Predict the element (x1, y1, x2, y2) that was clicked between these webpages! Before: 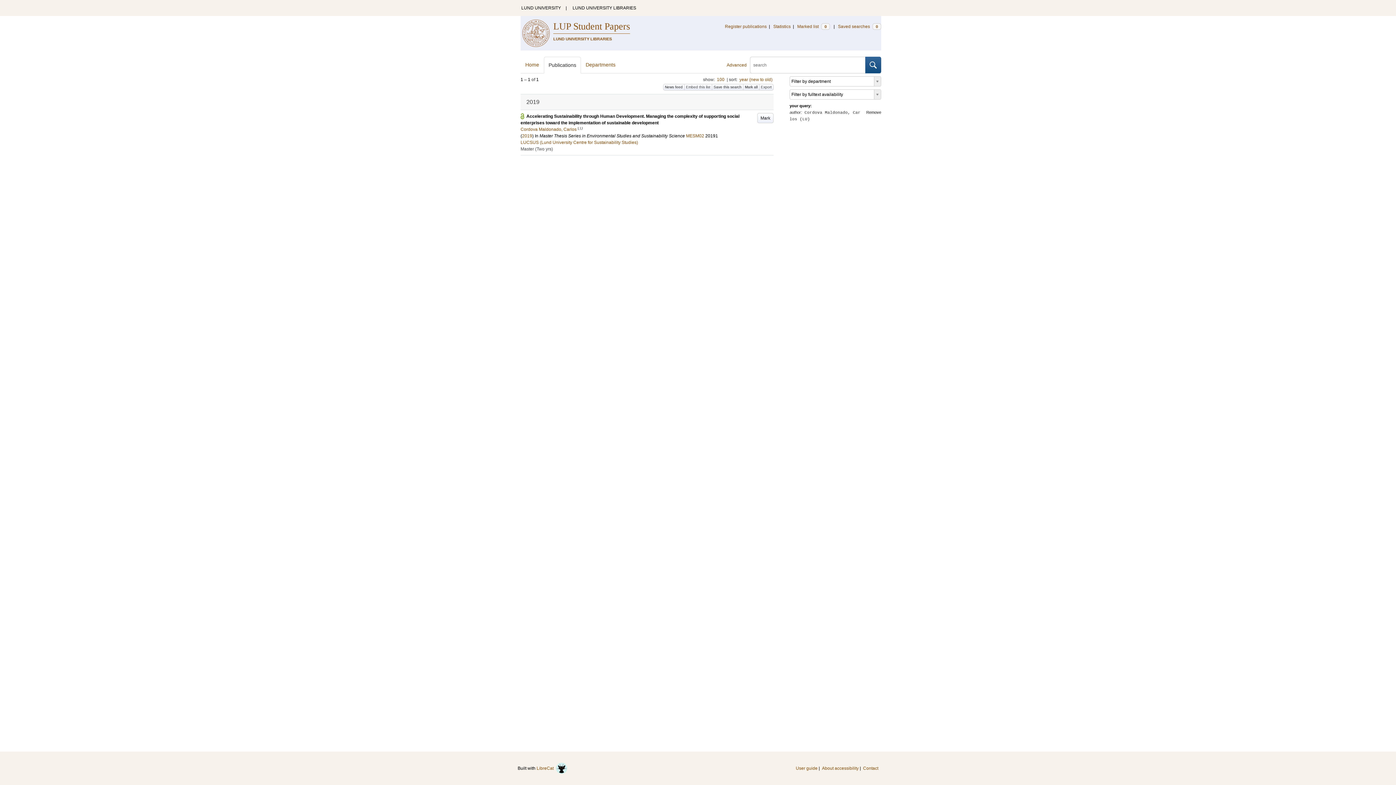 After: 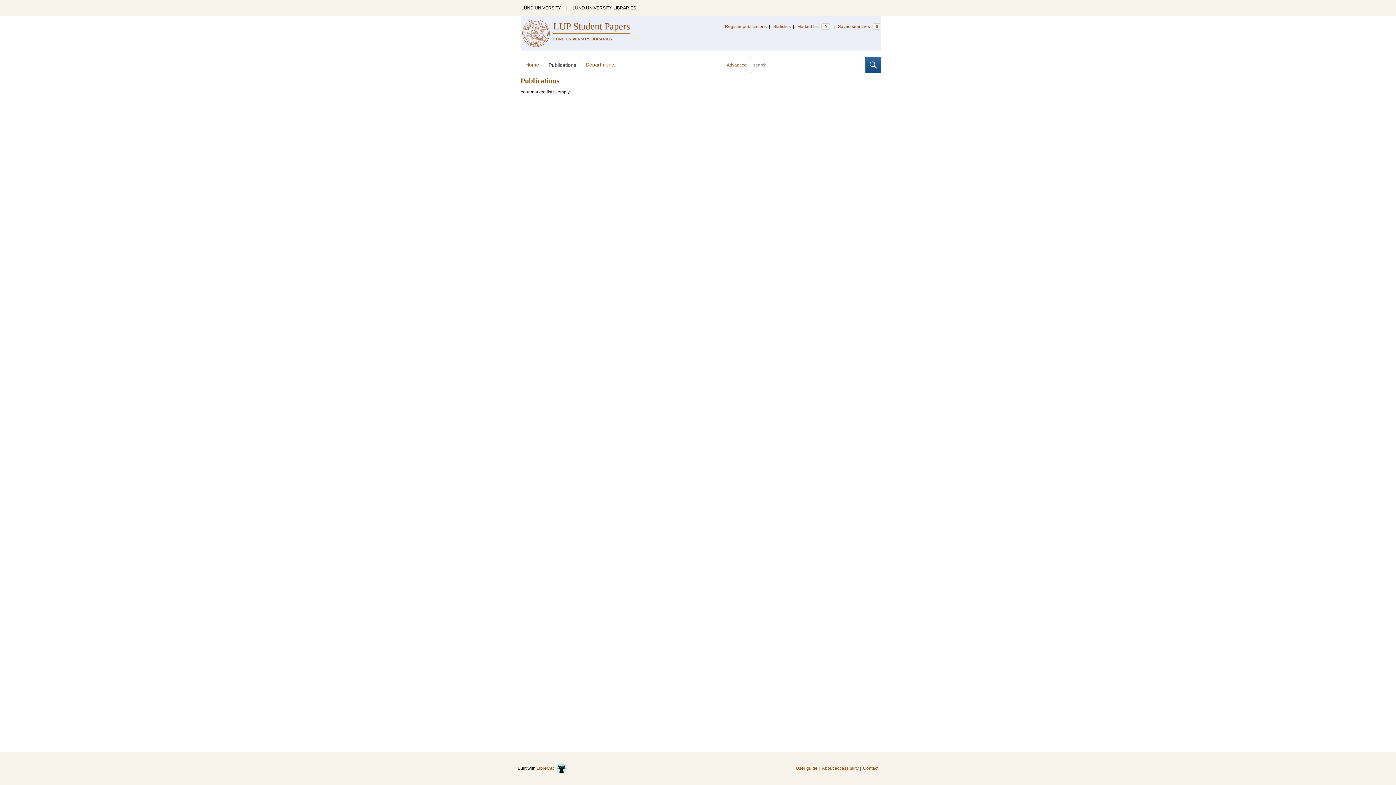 Action: label: Marked list 0 bbox: (797, 24, 831, 29)